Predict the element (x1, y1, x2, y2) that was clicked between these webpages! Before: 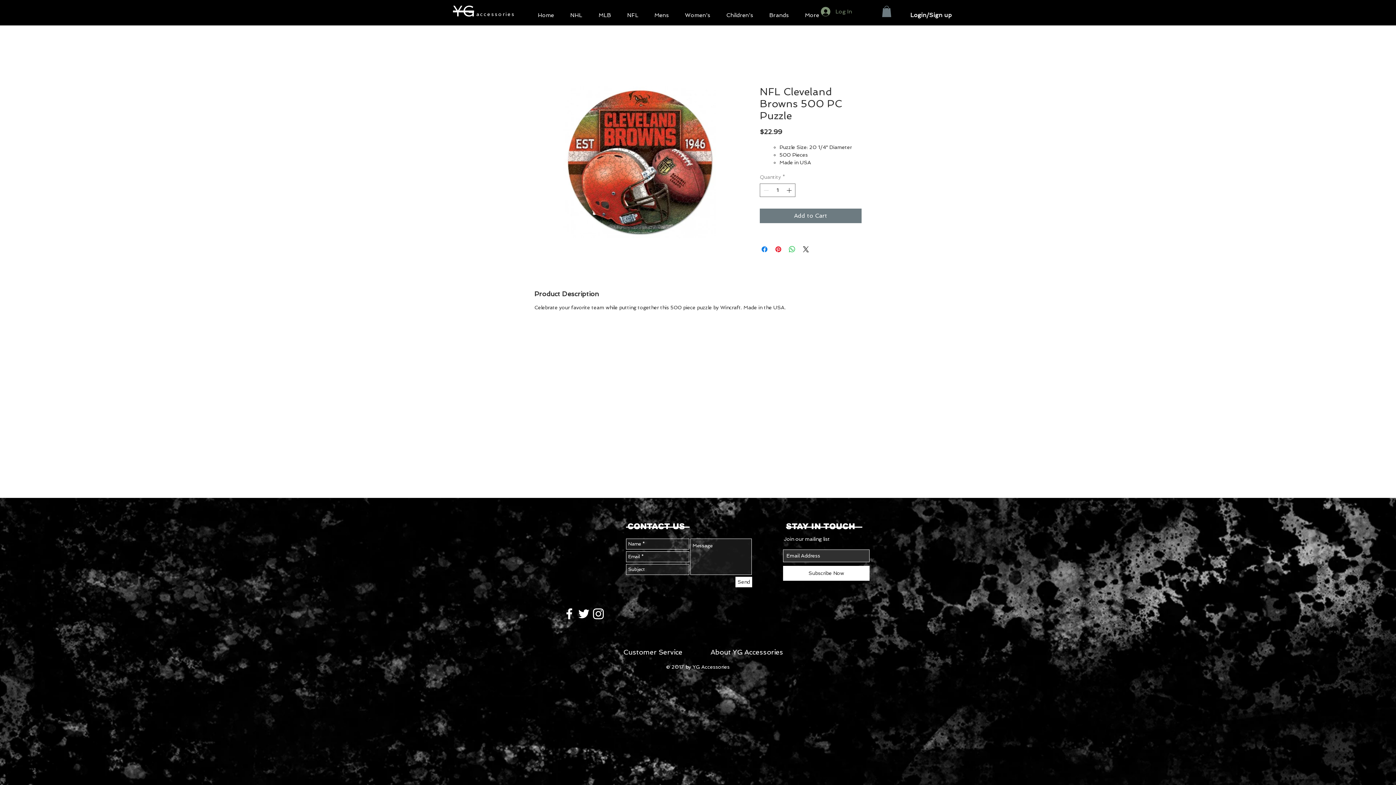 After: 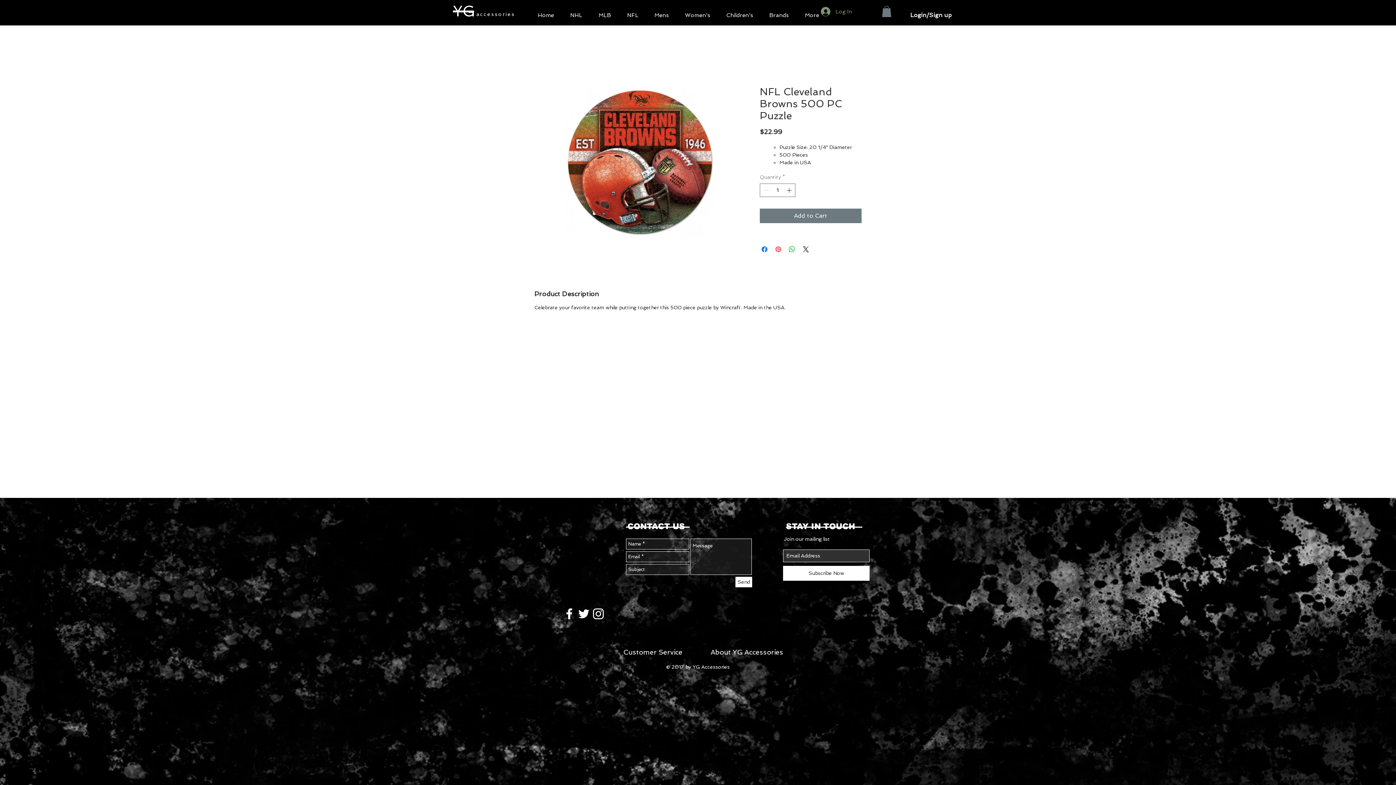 Action: bbox: (774, 245, 782, 253) label: Pin on Pinterest